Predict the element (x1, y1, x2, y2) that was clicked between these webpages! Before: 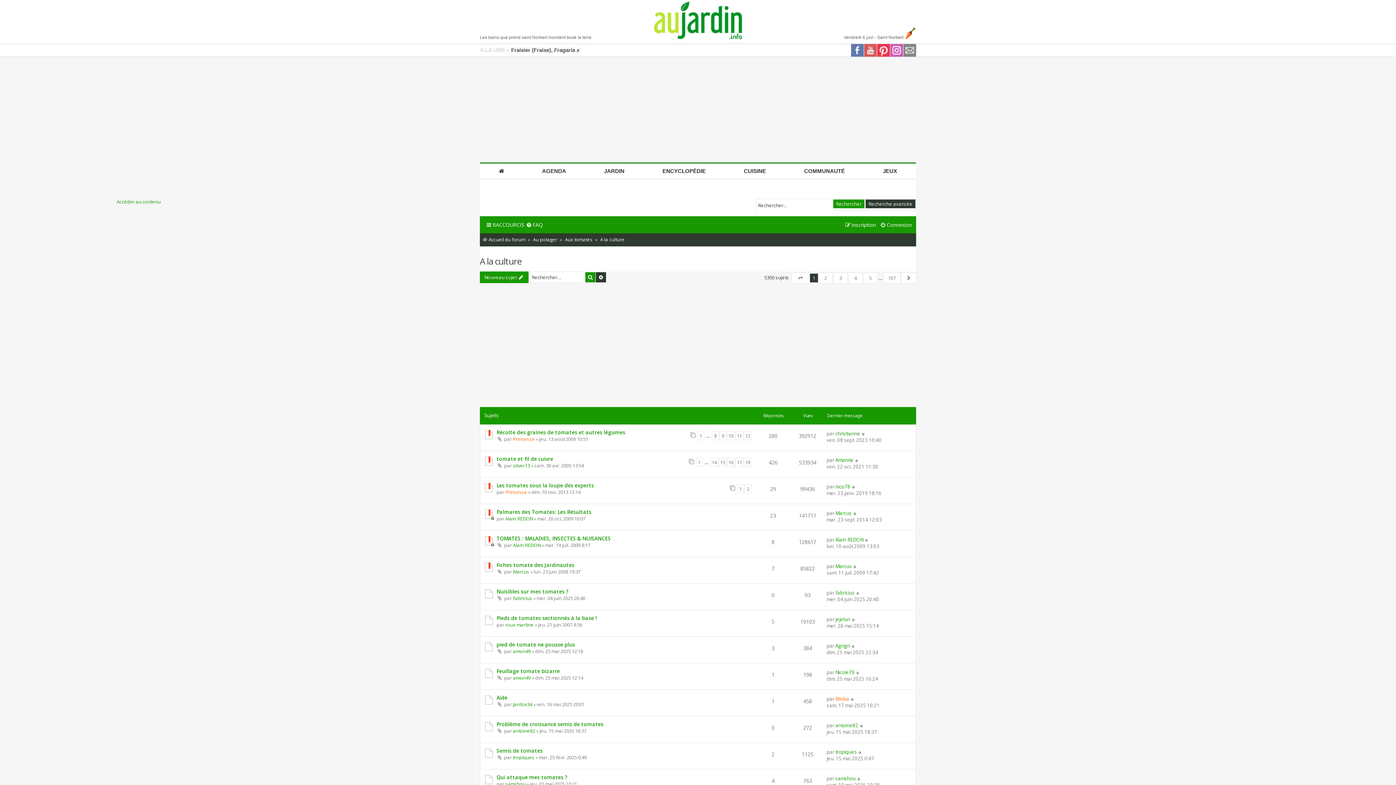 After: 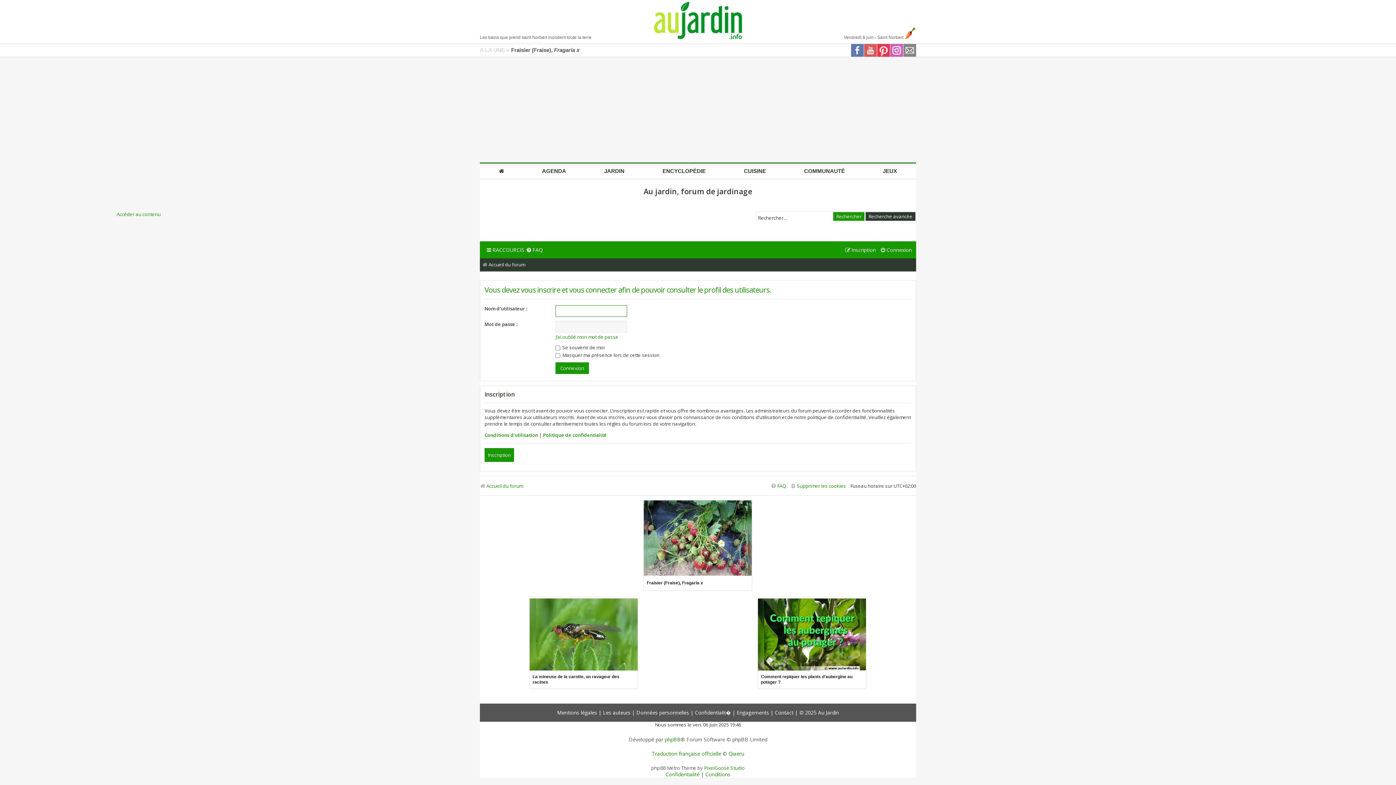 Action: label: Biloba bbox: (835, 696, 849, 702)